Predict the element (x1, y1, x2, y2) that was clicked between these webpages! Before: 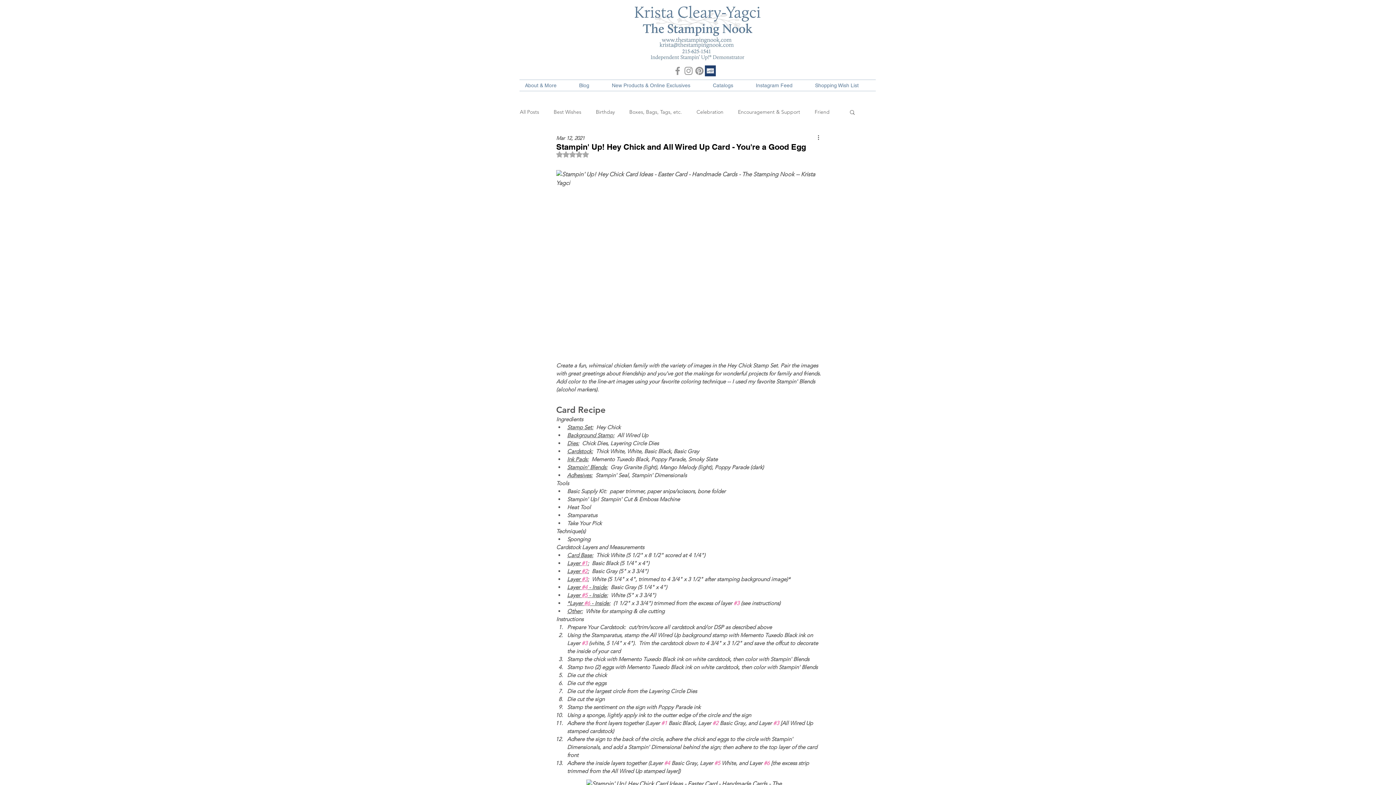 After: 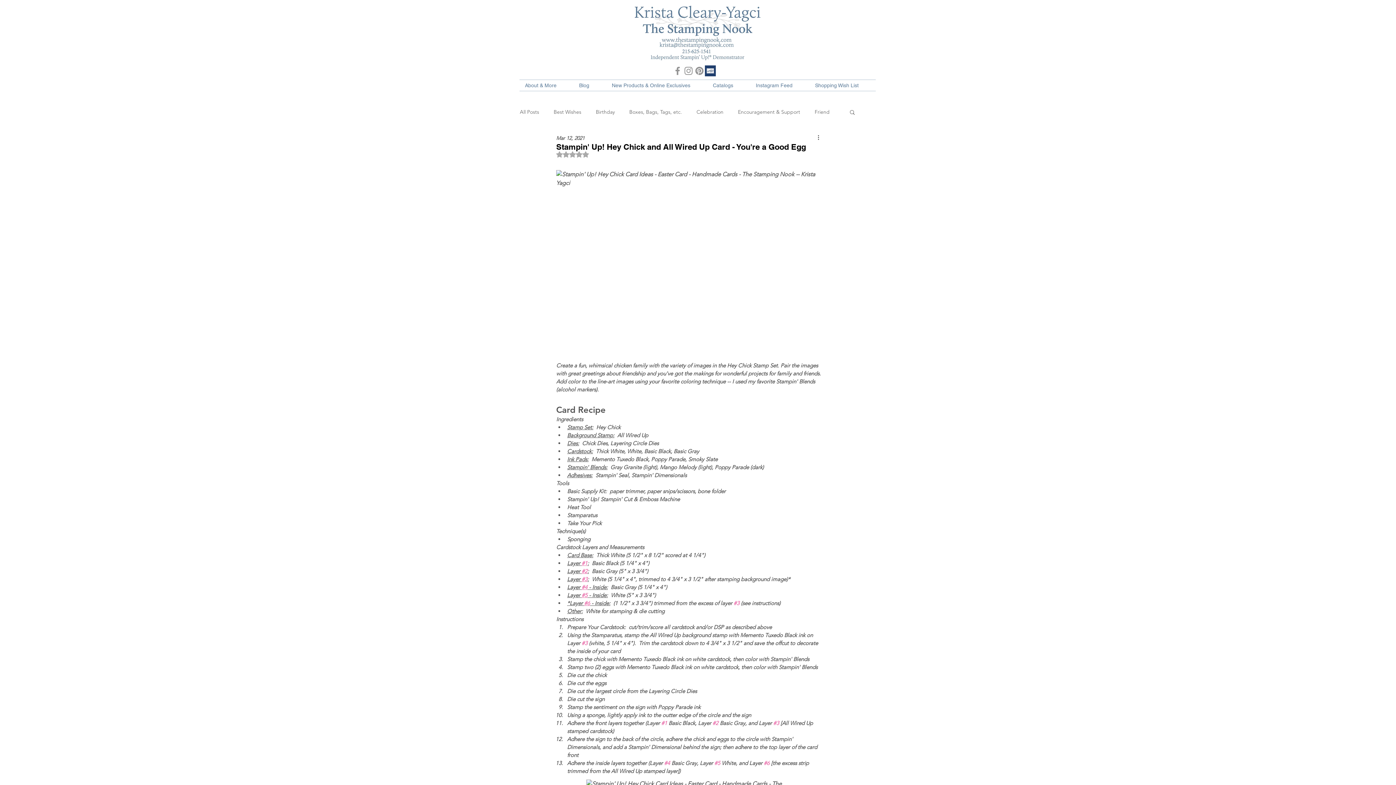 Action: label: Rated NaN out of 5 stars. bbox: (556, 151, 589, 157)